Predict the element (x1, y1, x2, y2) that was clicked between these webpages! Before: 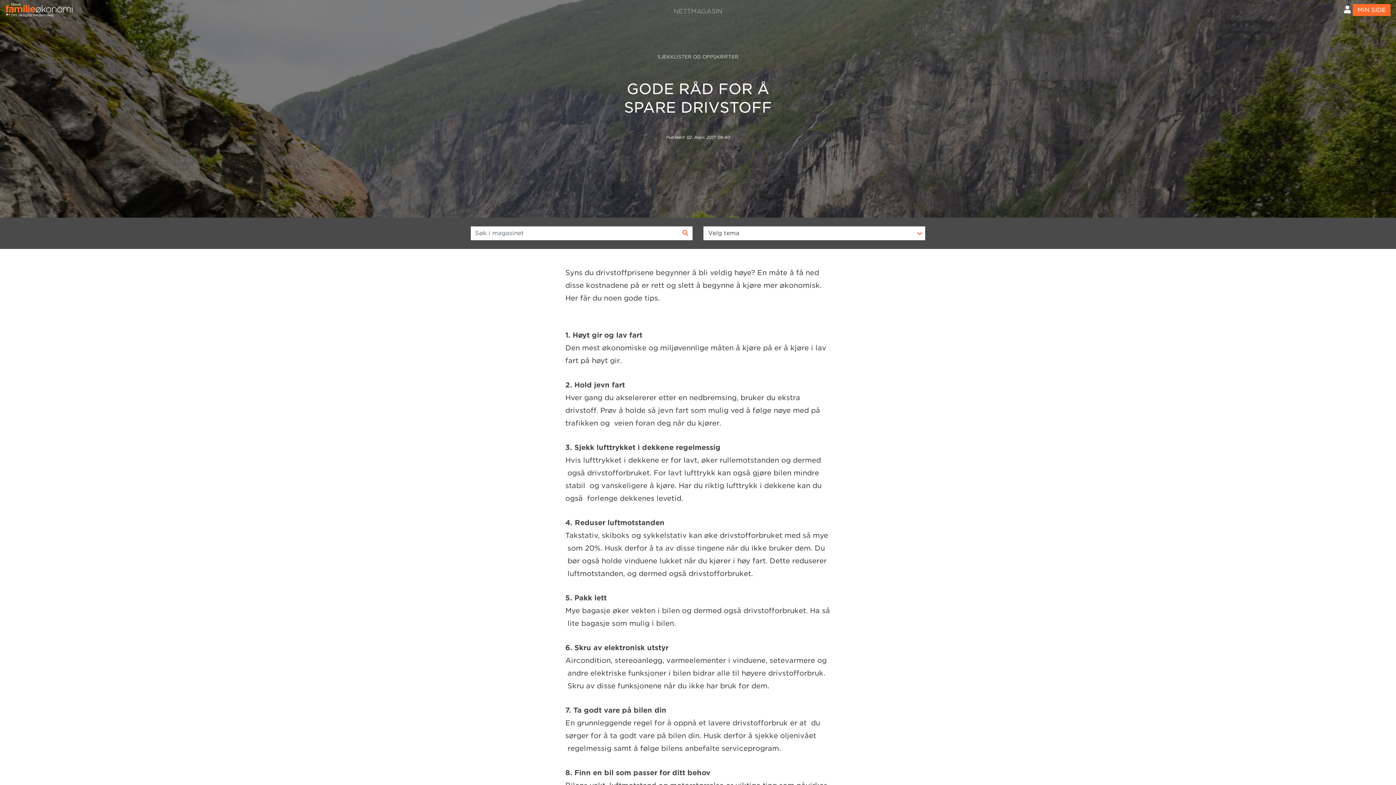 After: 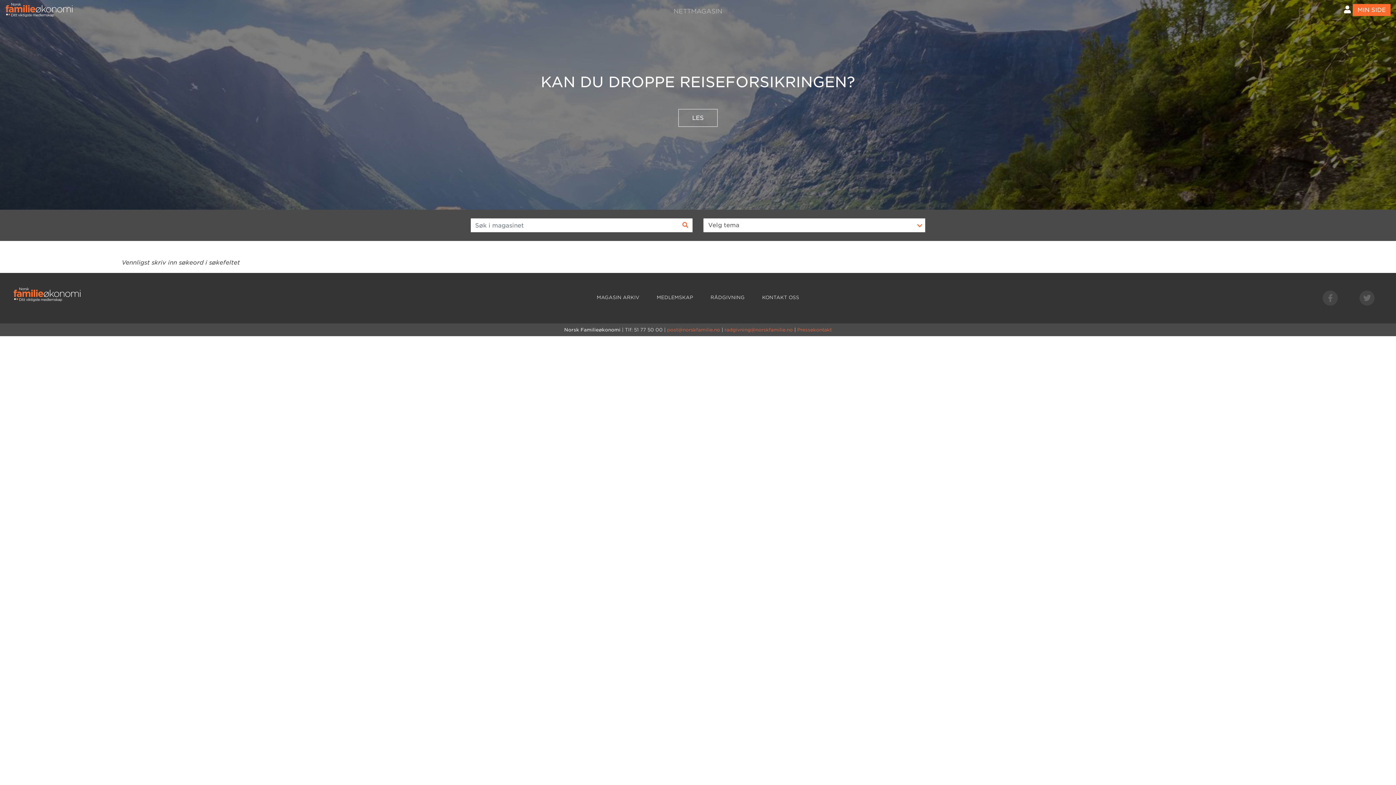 Action: bbox: (678, 226, 692, 240)